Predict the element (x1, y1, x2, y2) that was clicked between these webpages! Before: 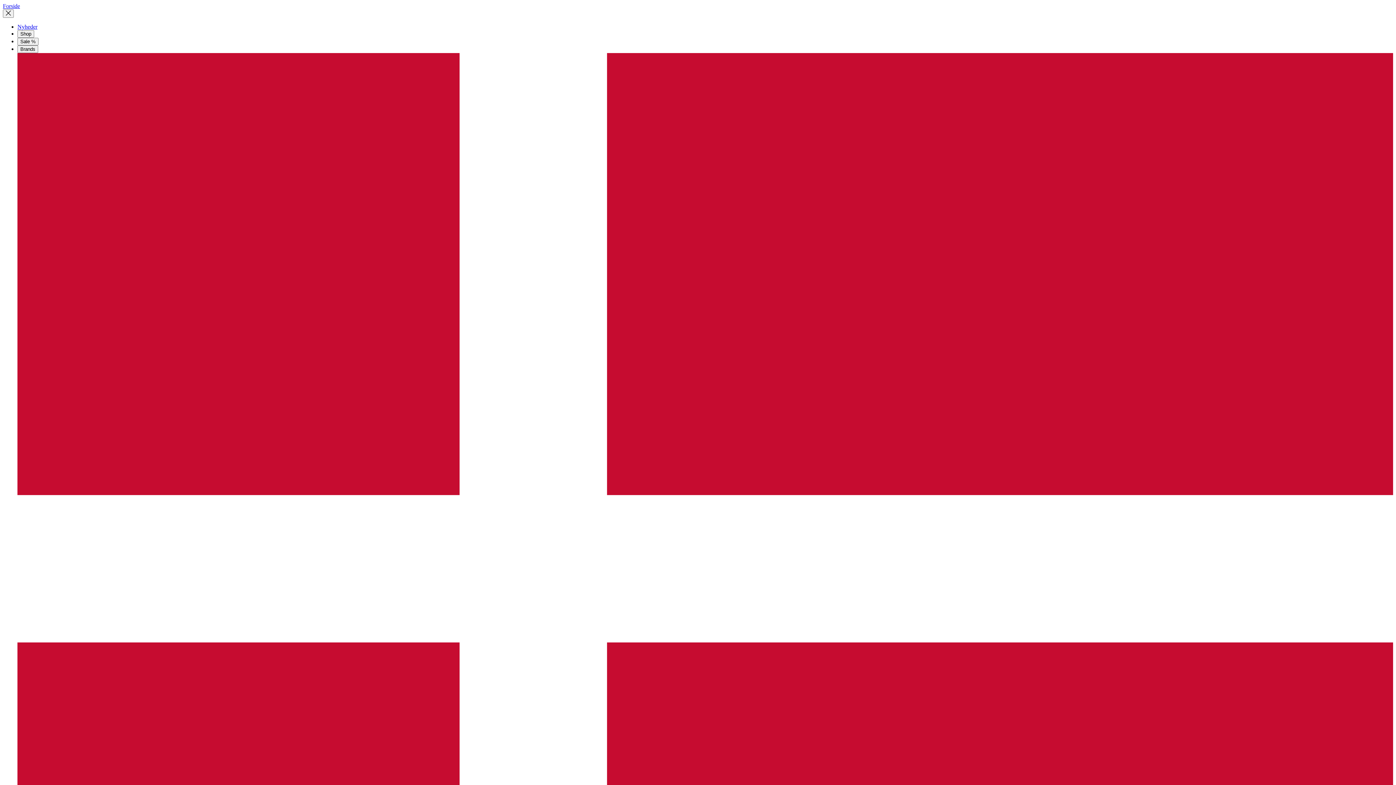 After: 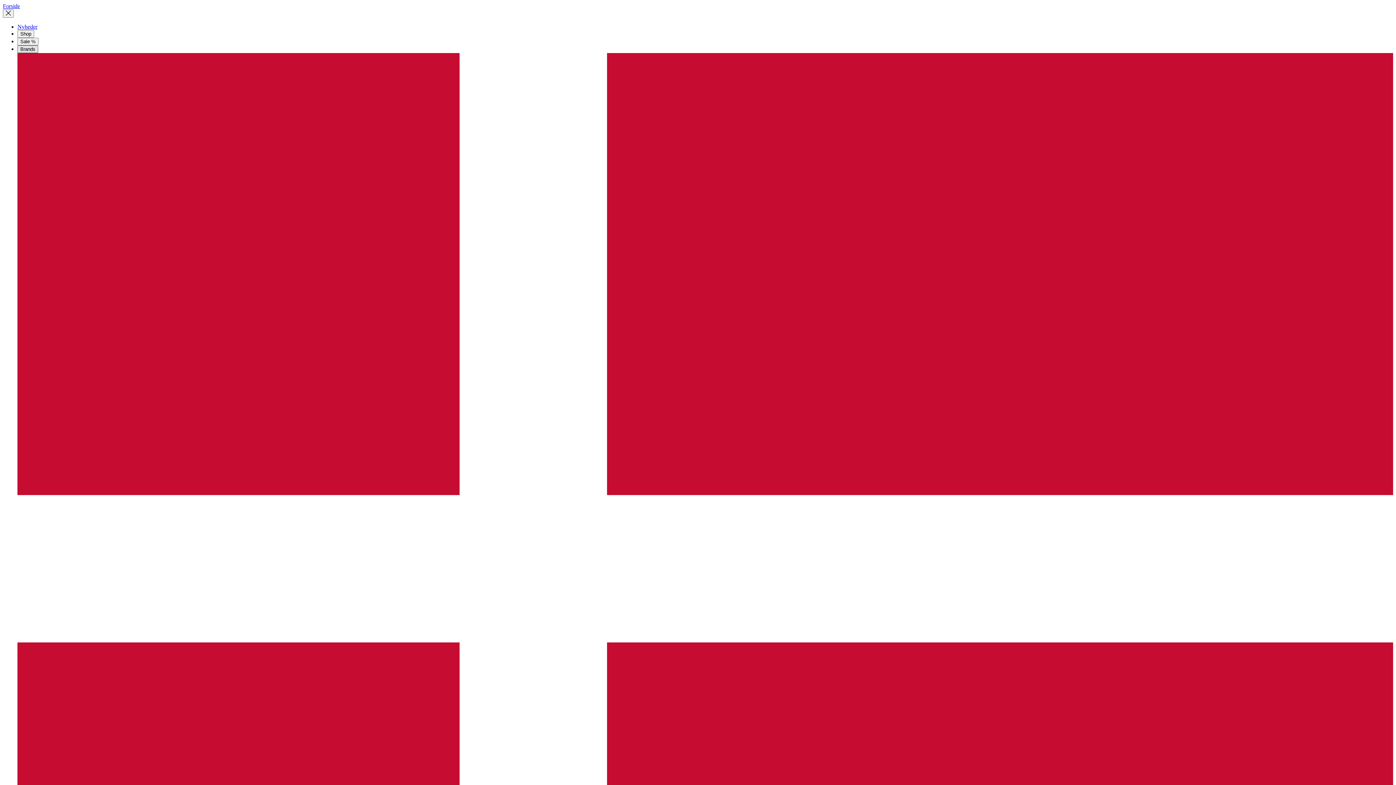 Action: label: Brands bbox: (17, 45, 38, 53)